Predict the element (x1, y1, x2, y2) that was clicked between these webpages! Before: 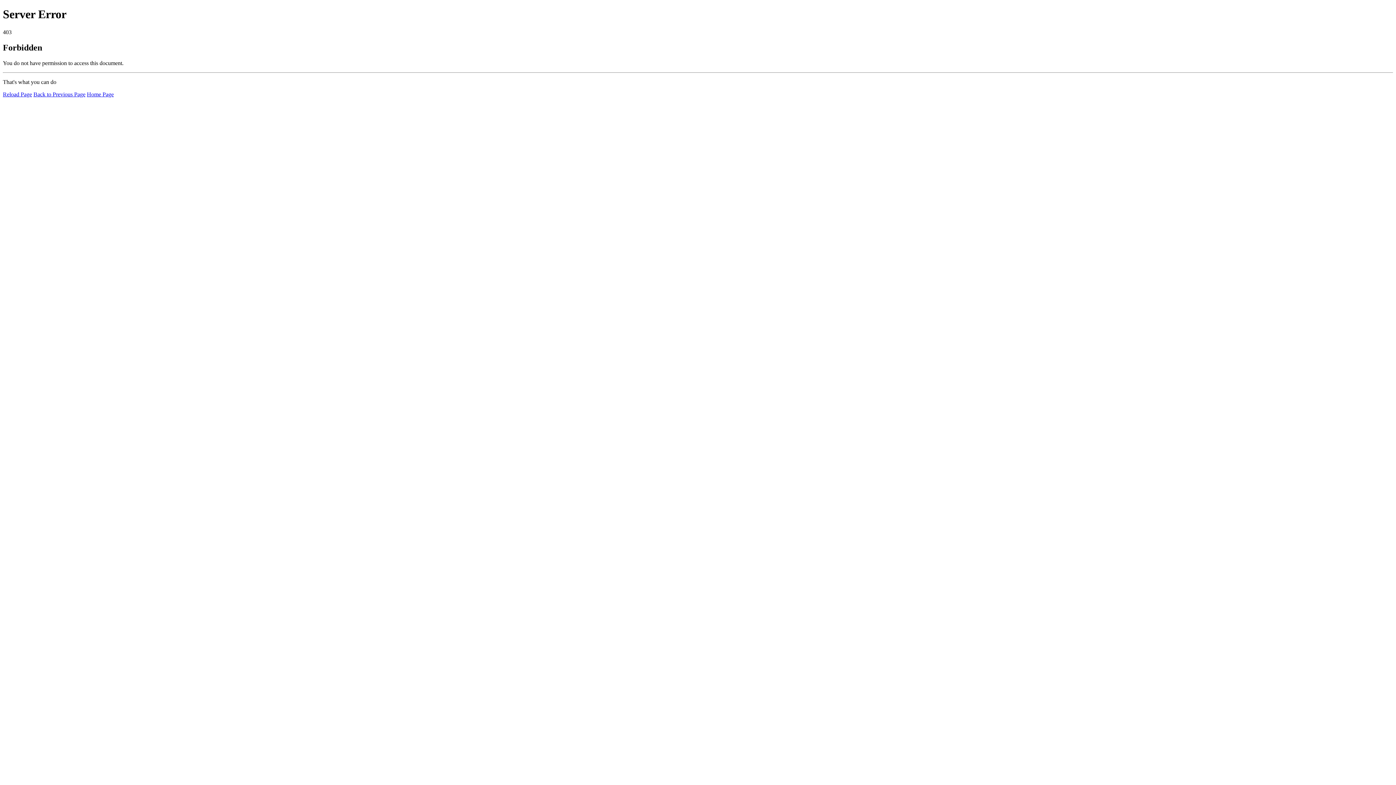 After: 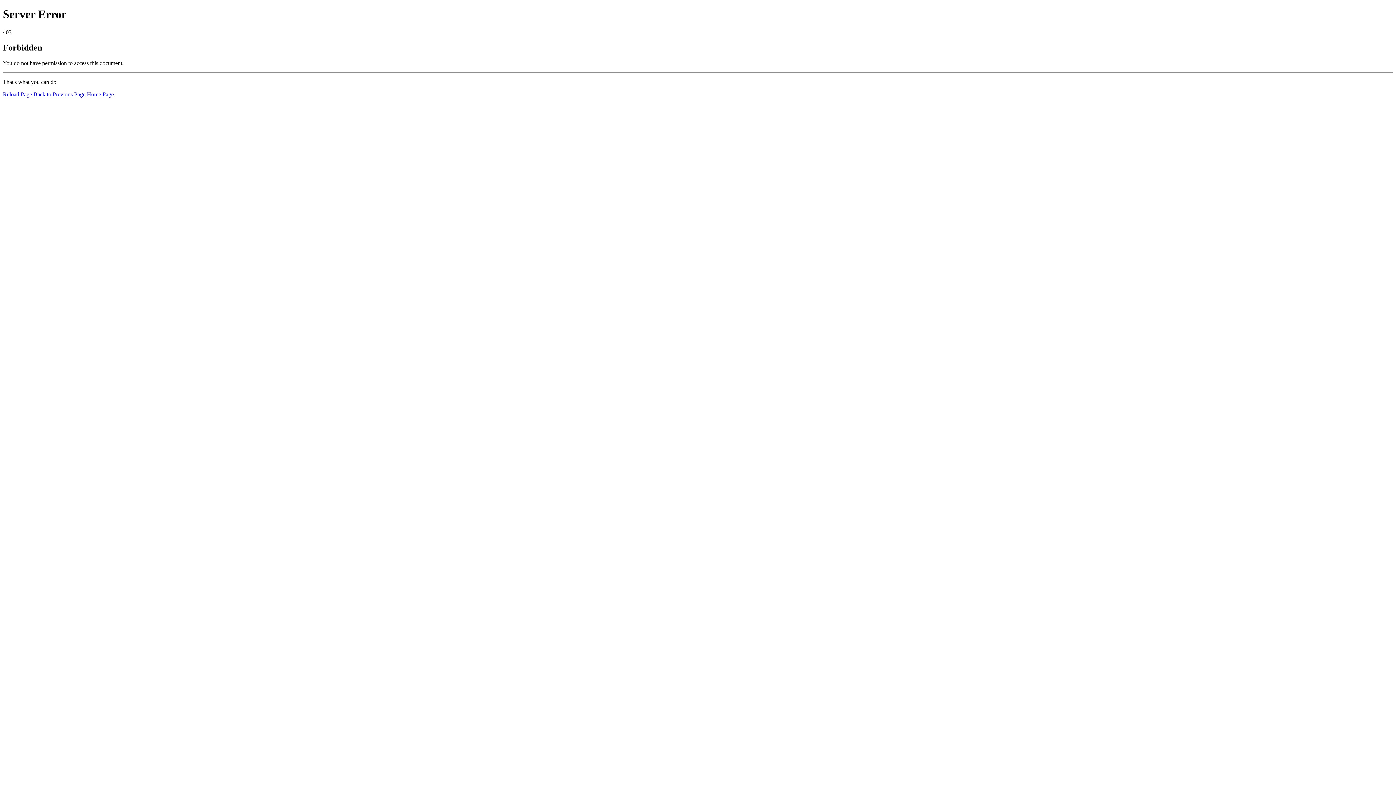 Action: bbox: (2, 91, 32, 97) label: Reload Page